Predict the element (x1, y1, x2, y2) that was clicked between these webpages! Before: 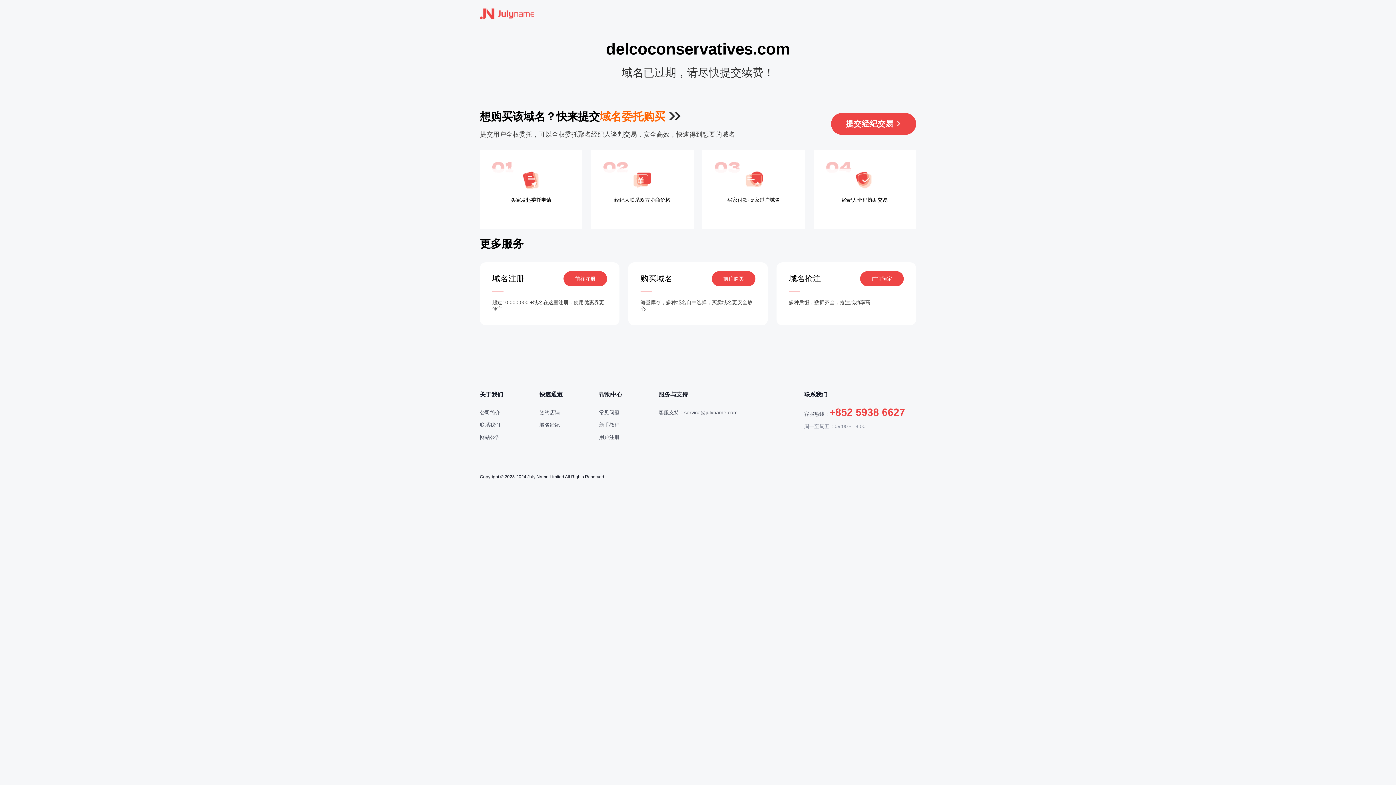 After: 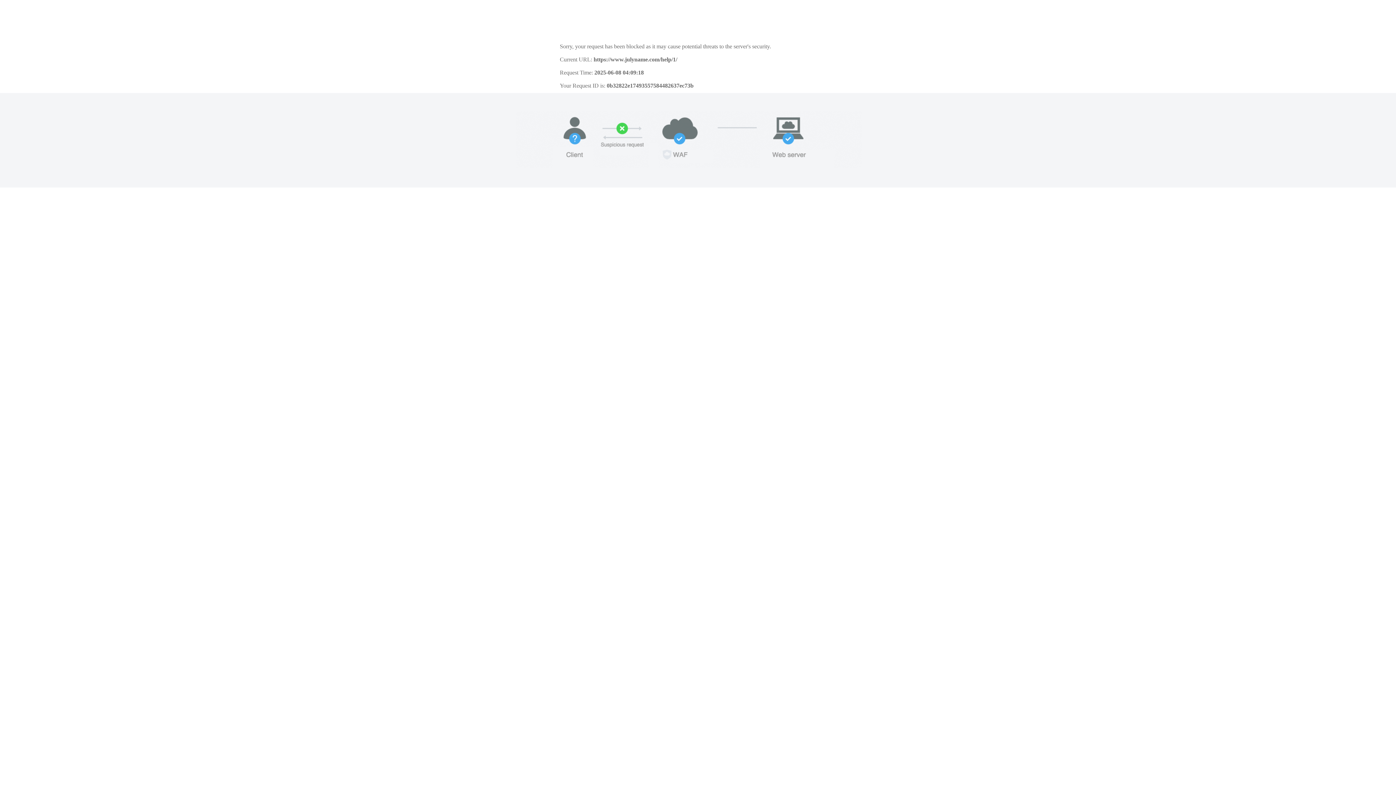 Action: label: 新手教程 bbox: (599, 422, 619, 428)